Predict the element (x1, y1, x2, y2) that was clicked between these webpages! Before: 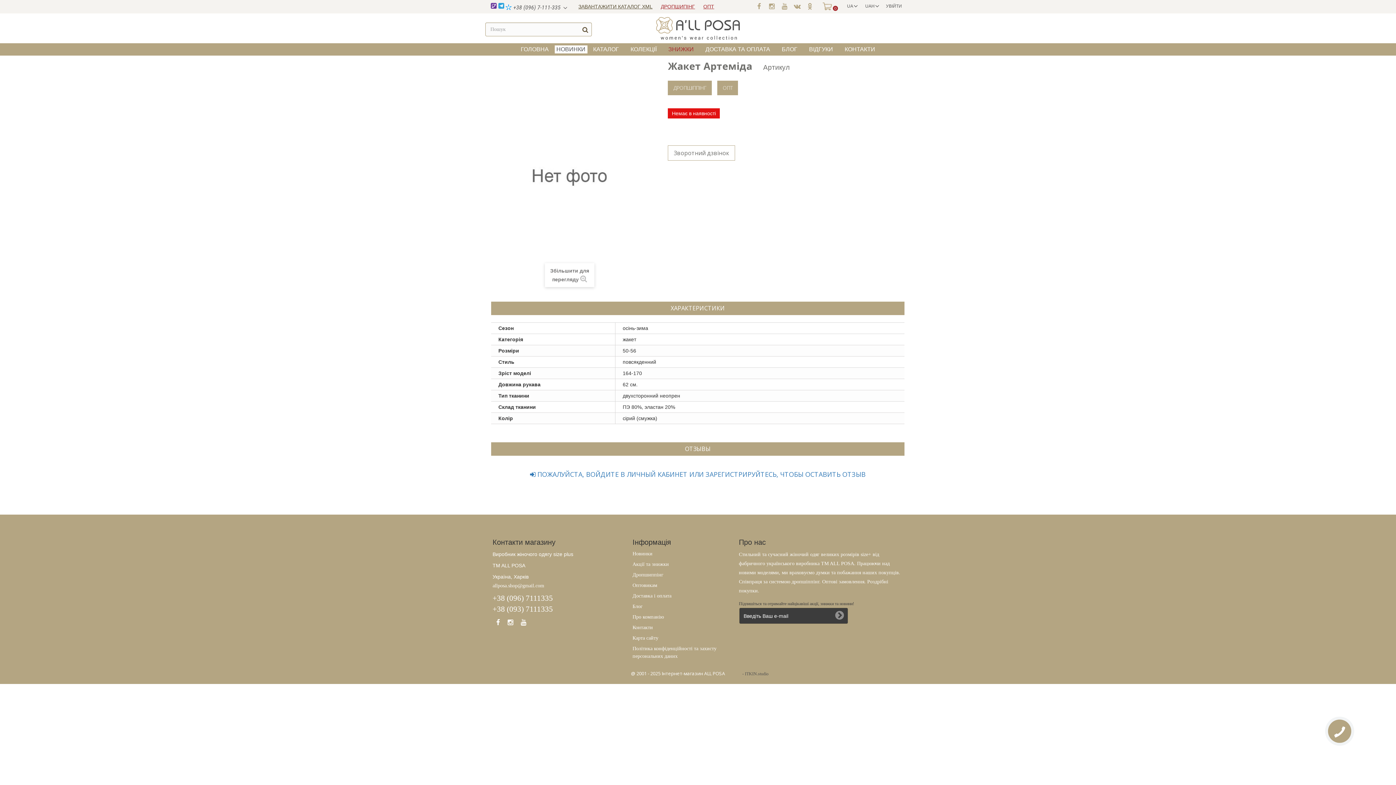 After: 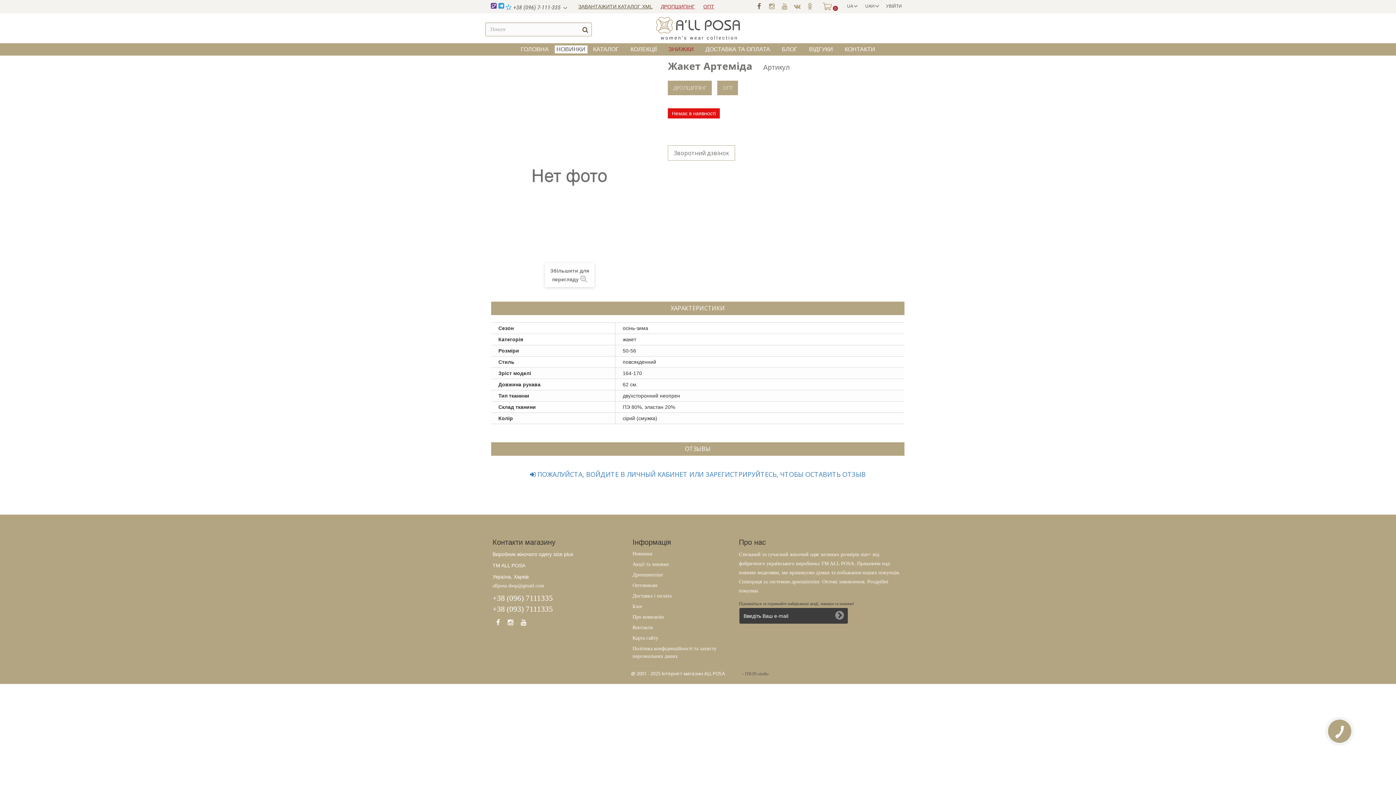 Action: bbox: (753, 1, 764, 12)